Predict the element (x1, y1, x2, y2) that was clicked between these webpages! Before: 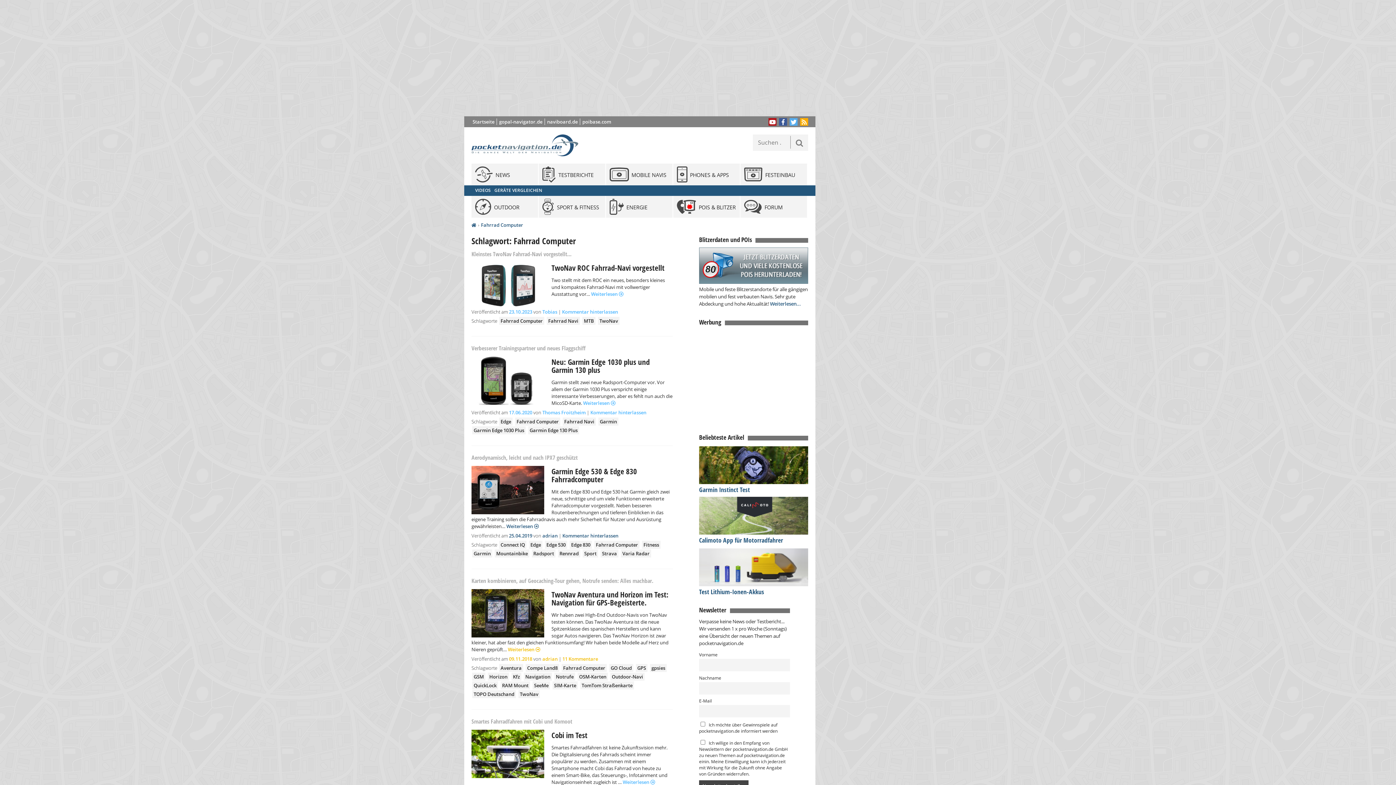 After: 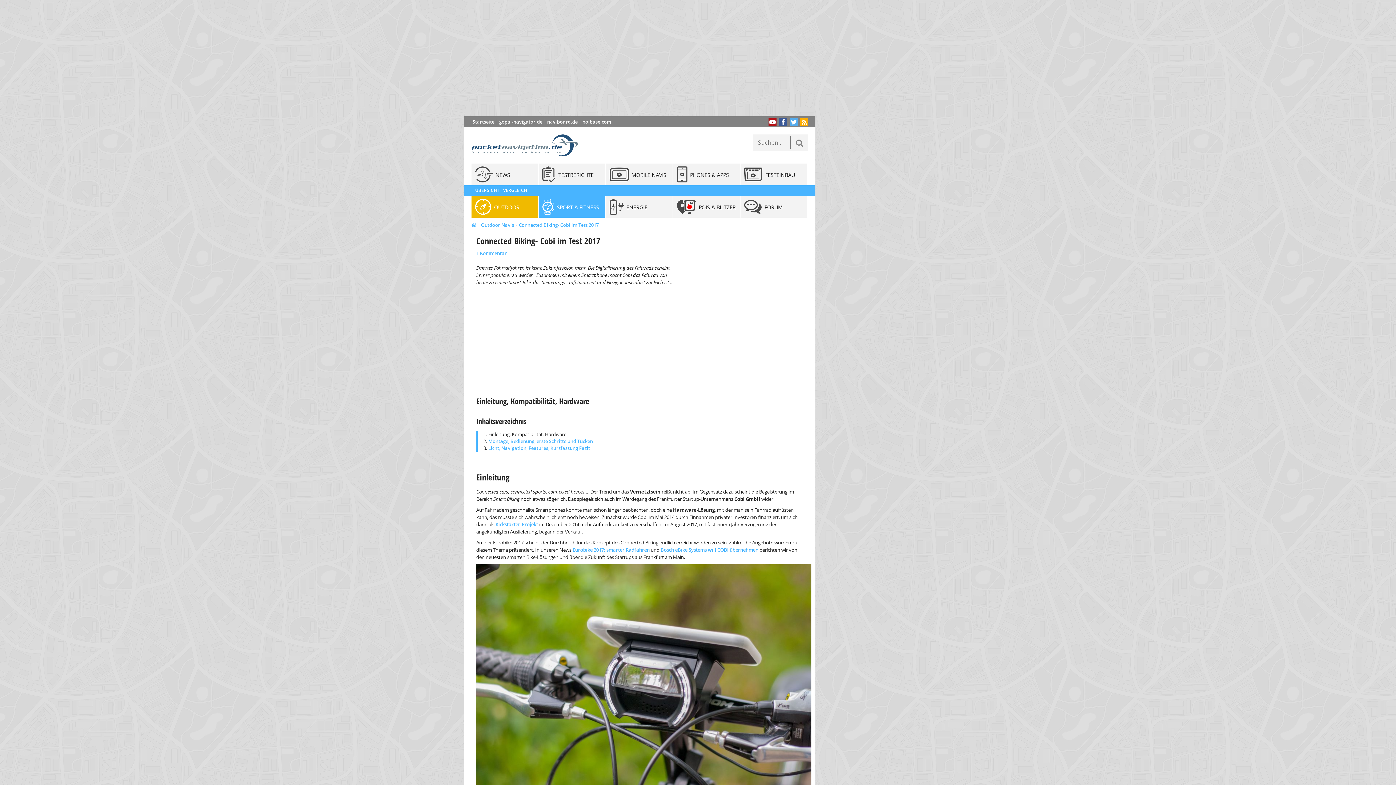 Action: bbox: (622, 779, 655, 785) label: Weiterlesen 